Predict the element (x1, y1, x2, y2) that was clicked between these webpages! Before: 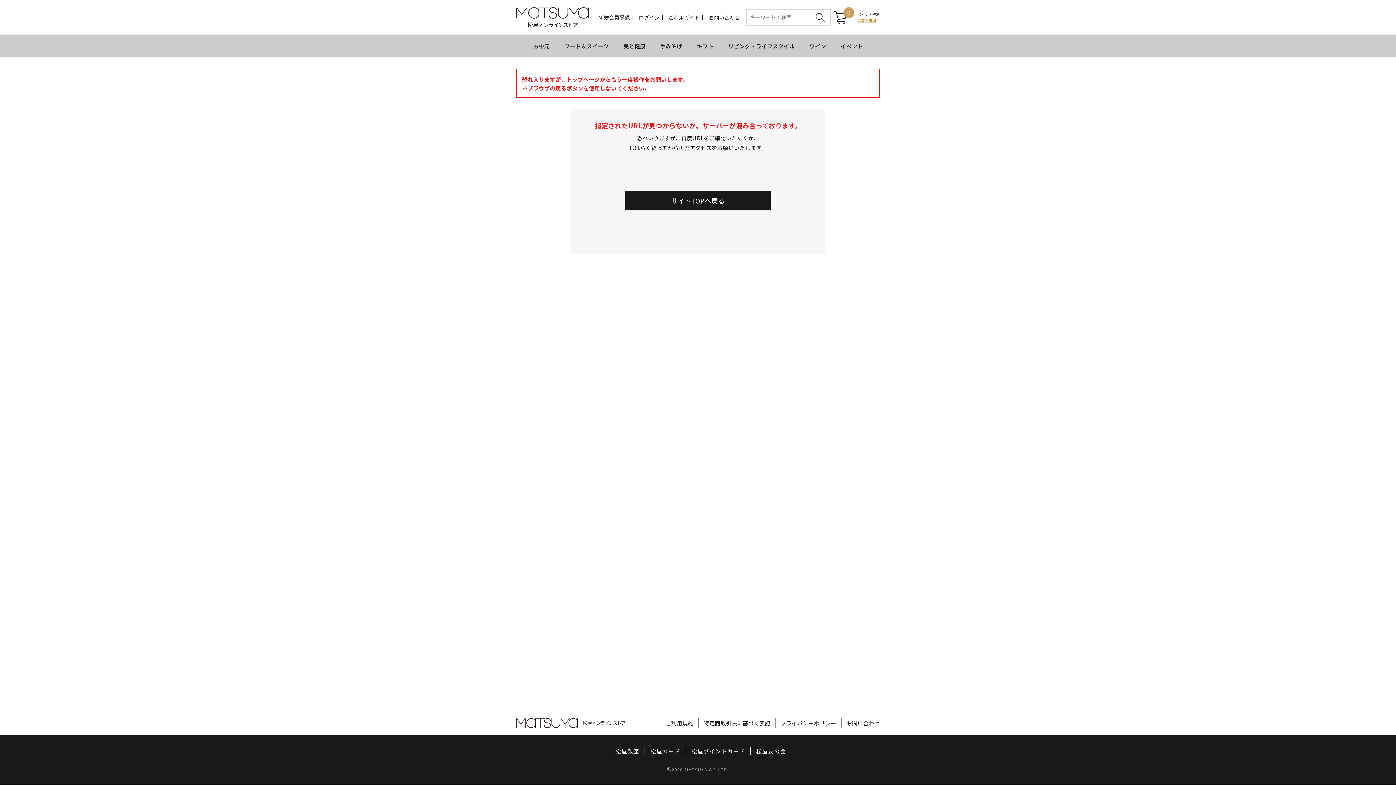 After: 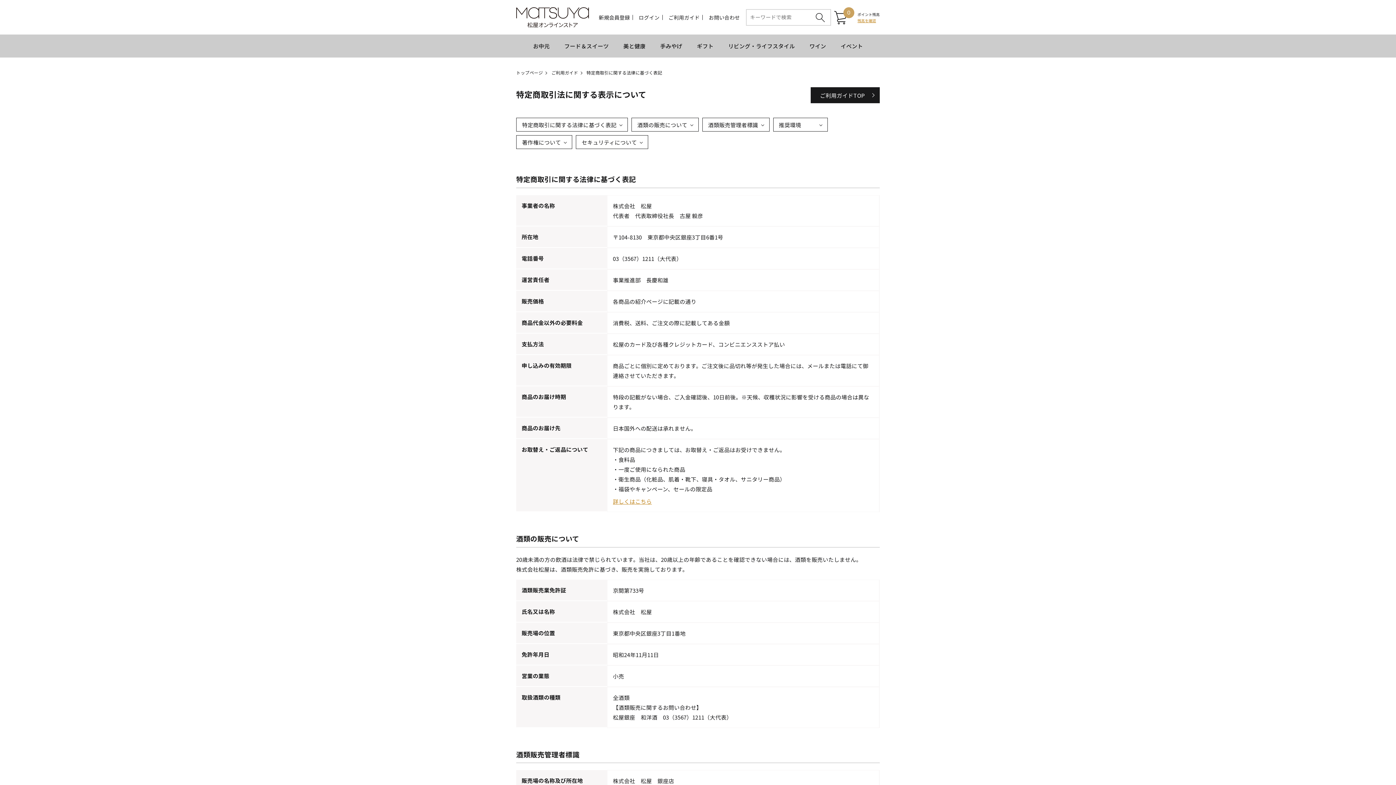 Action: label: 特定商取引法に基づく表記 bbox: (703, 719, 770, 727)